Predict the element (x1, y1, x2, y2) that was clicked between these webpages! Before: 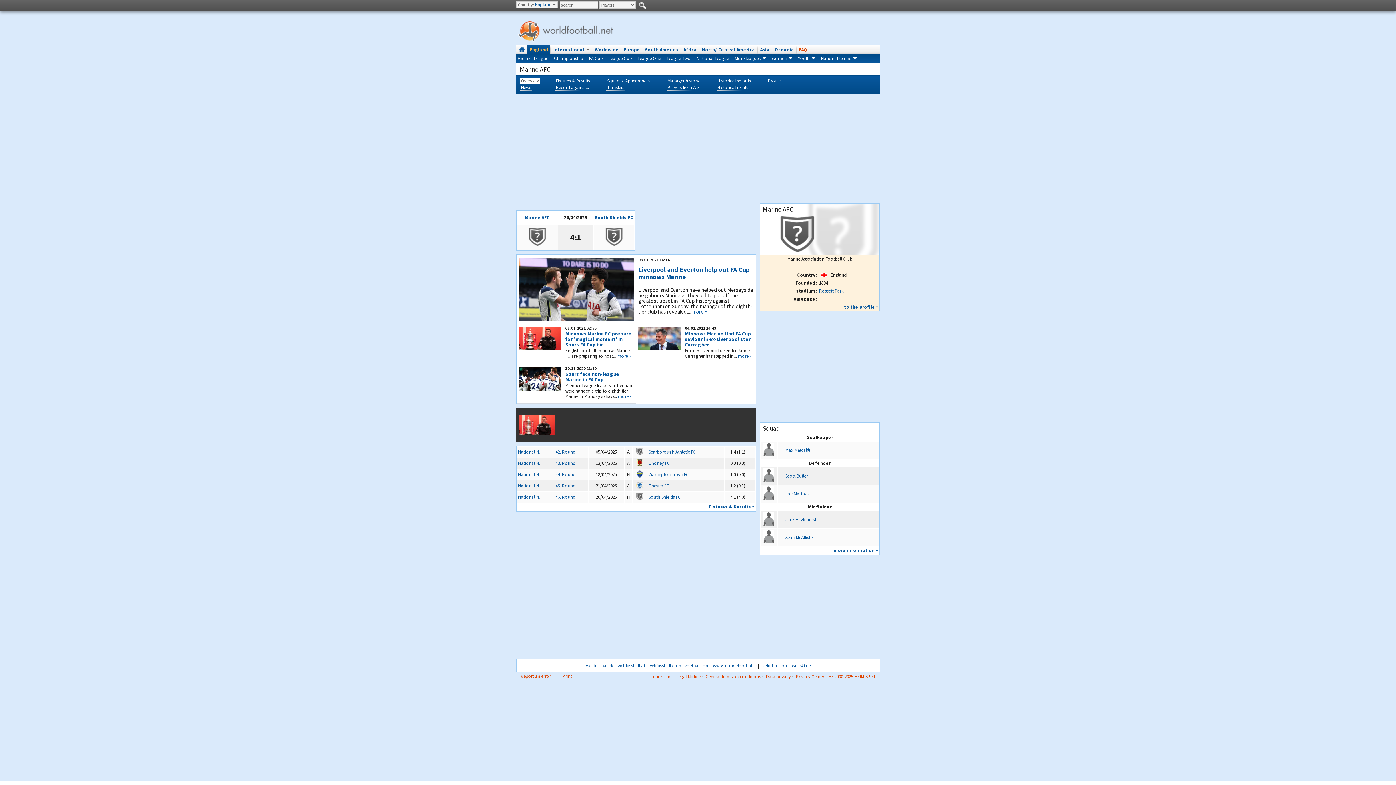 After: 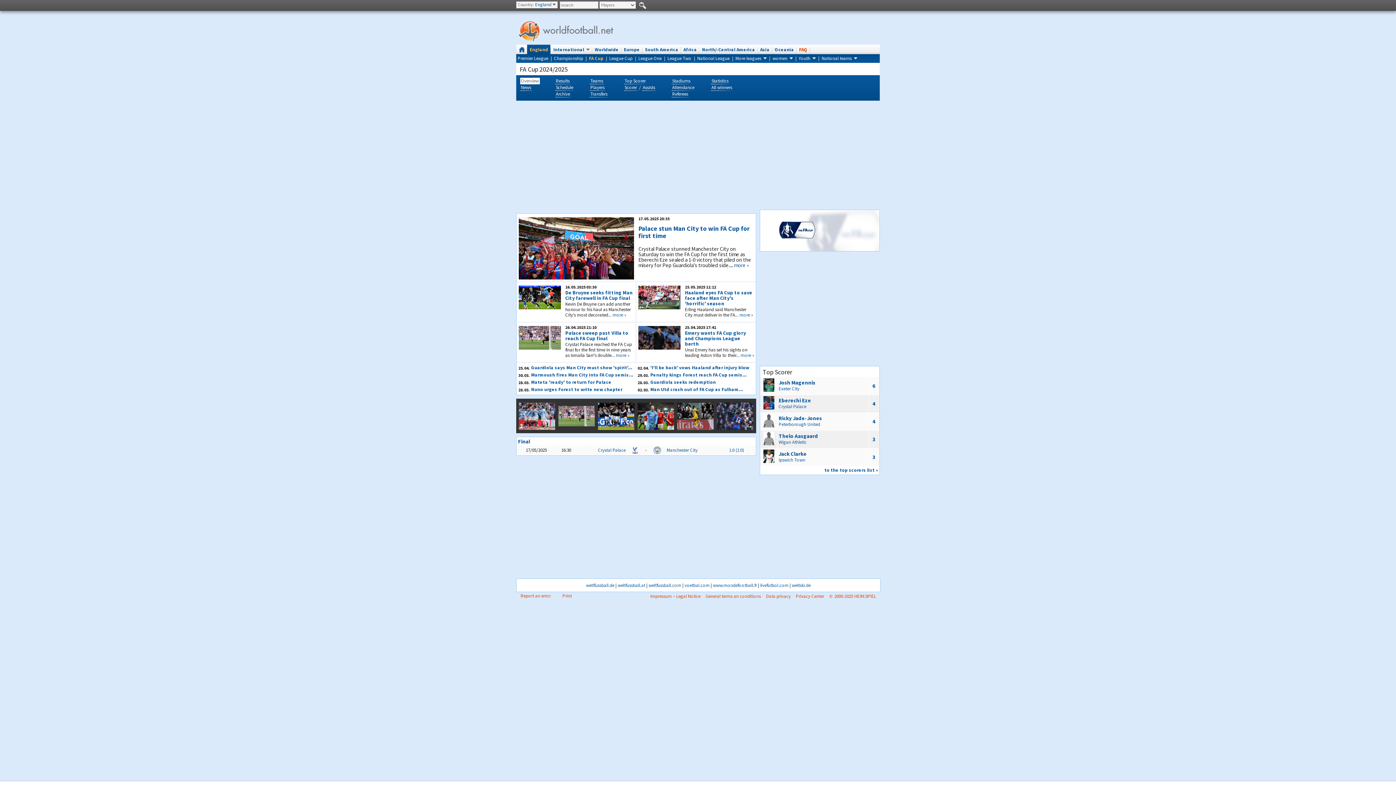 Action: bbox: (589, 55, 602, 61) label: FA Cup